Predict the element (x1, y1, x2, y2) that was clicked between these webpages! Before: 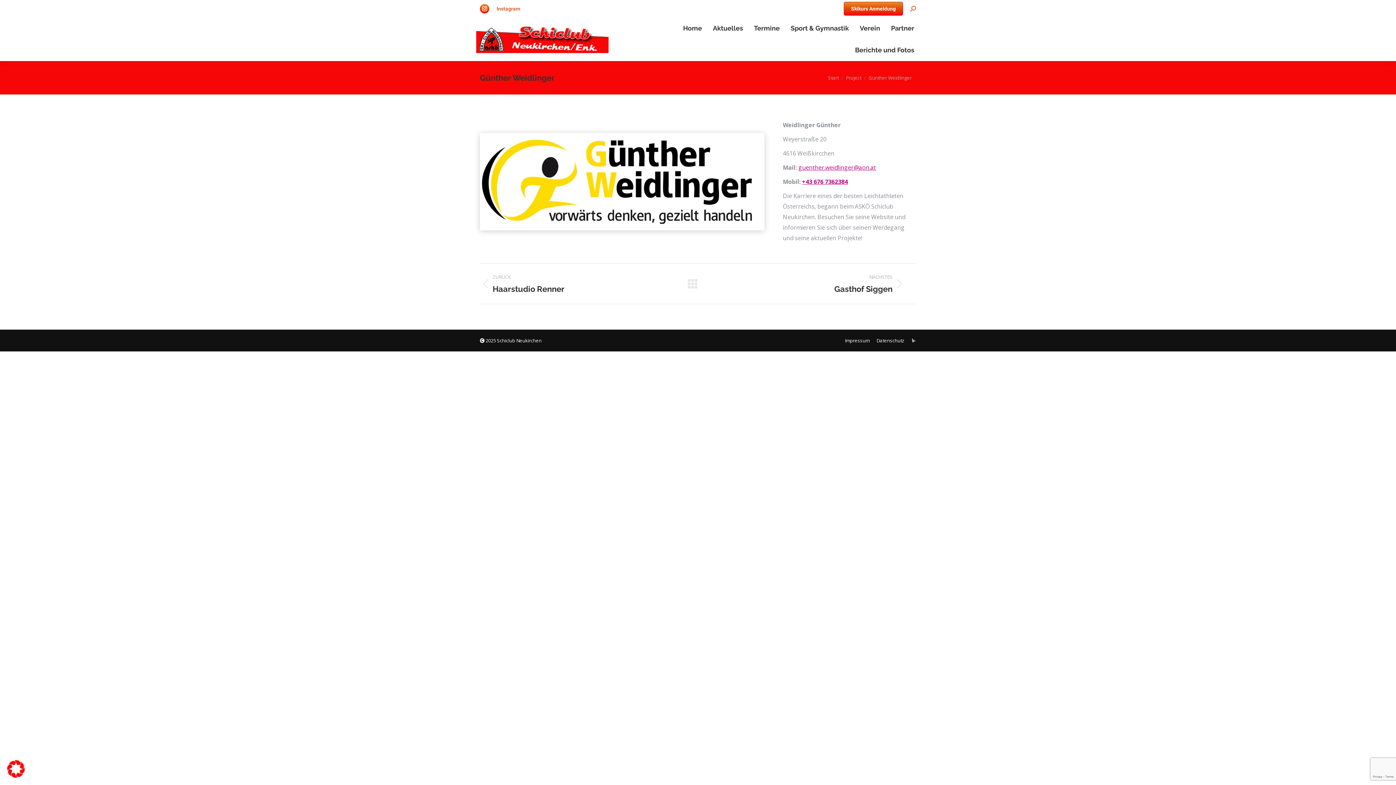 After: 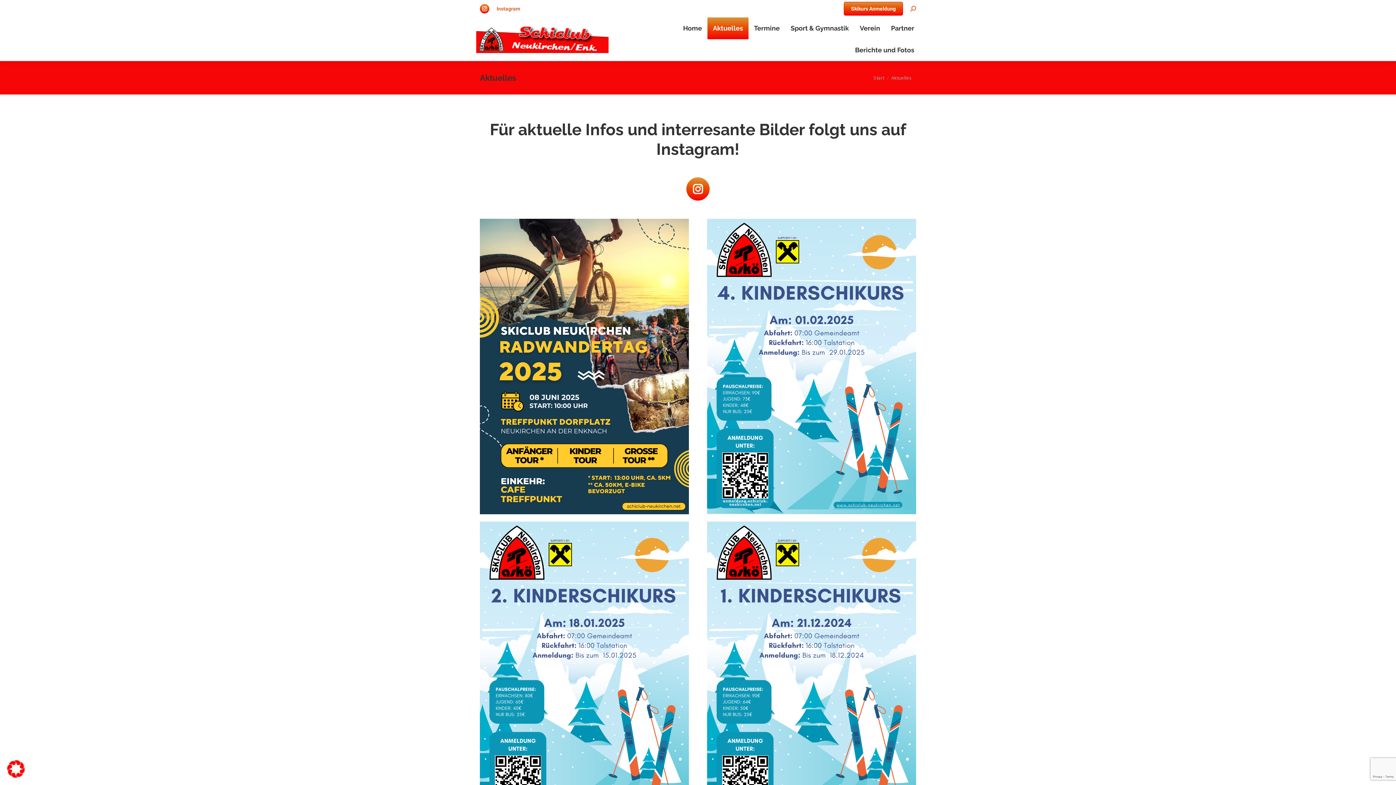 Action: bbox: (707, 17, 748, 39) label: Aktuelles